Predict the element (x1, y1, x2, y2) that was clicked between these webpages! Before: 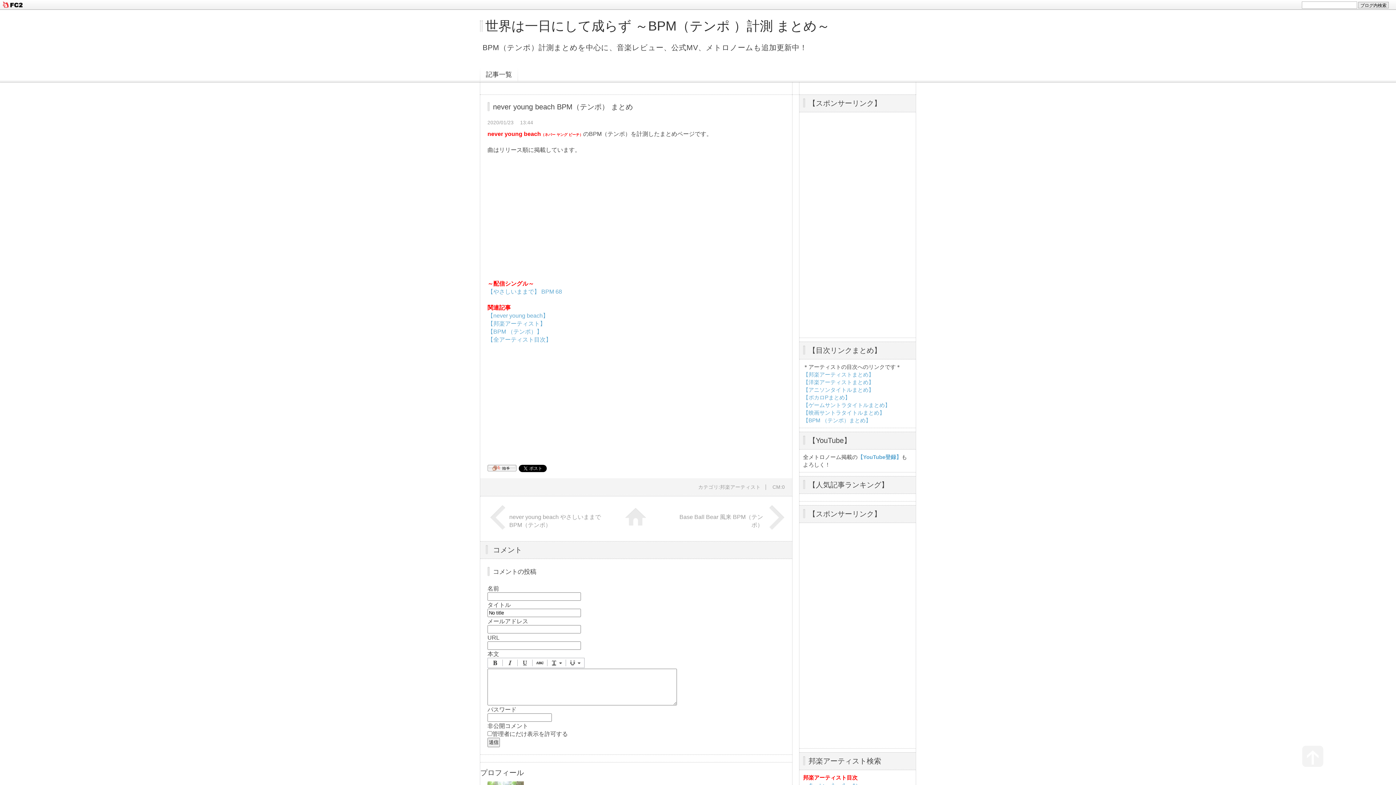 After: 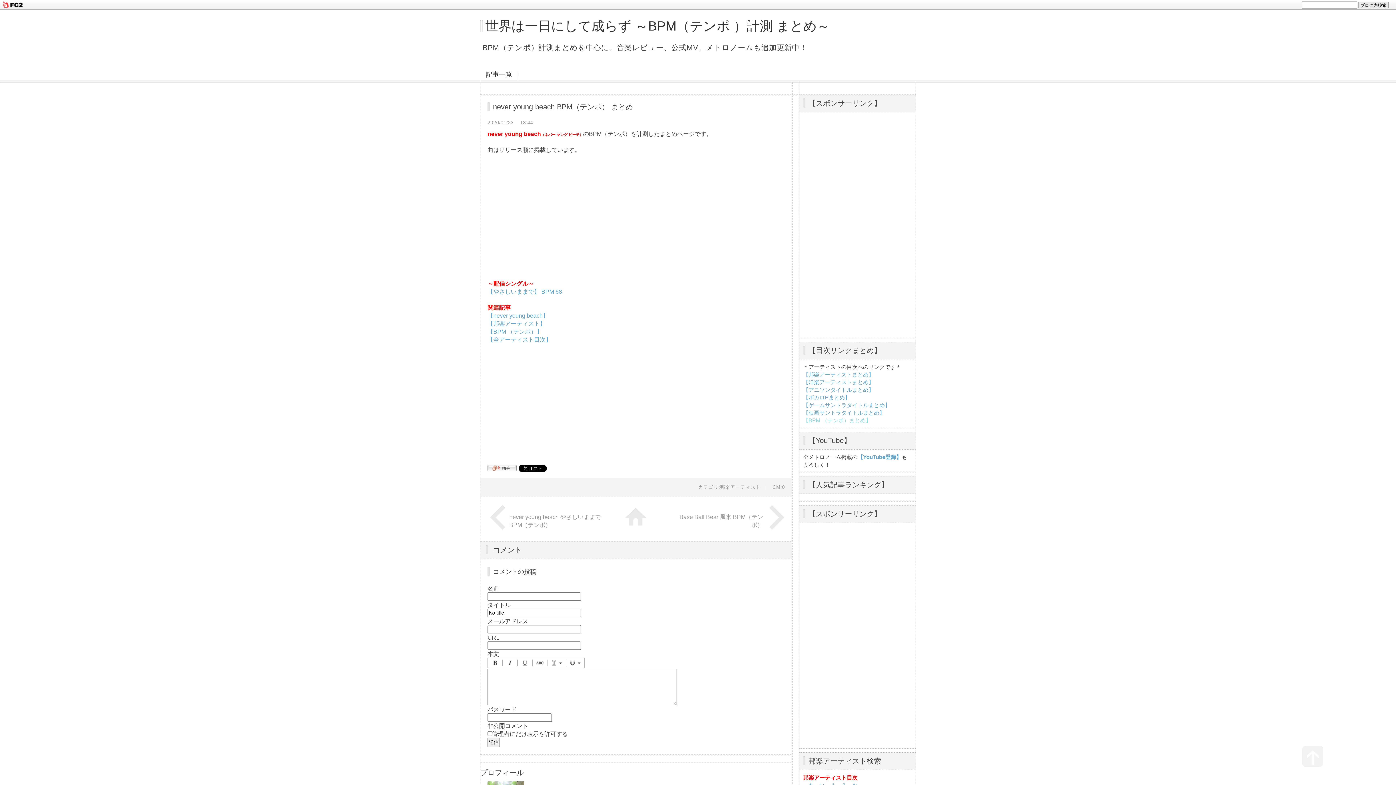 Action: bbox: (803, 417, 871, 423) label: 【BPM （テンポ）まとめ】